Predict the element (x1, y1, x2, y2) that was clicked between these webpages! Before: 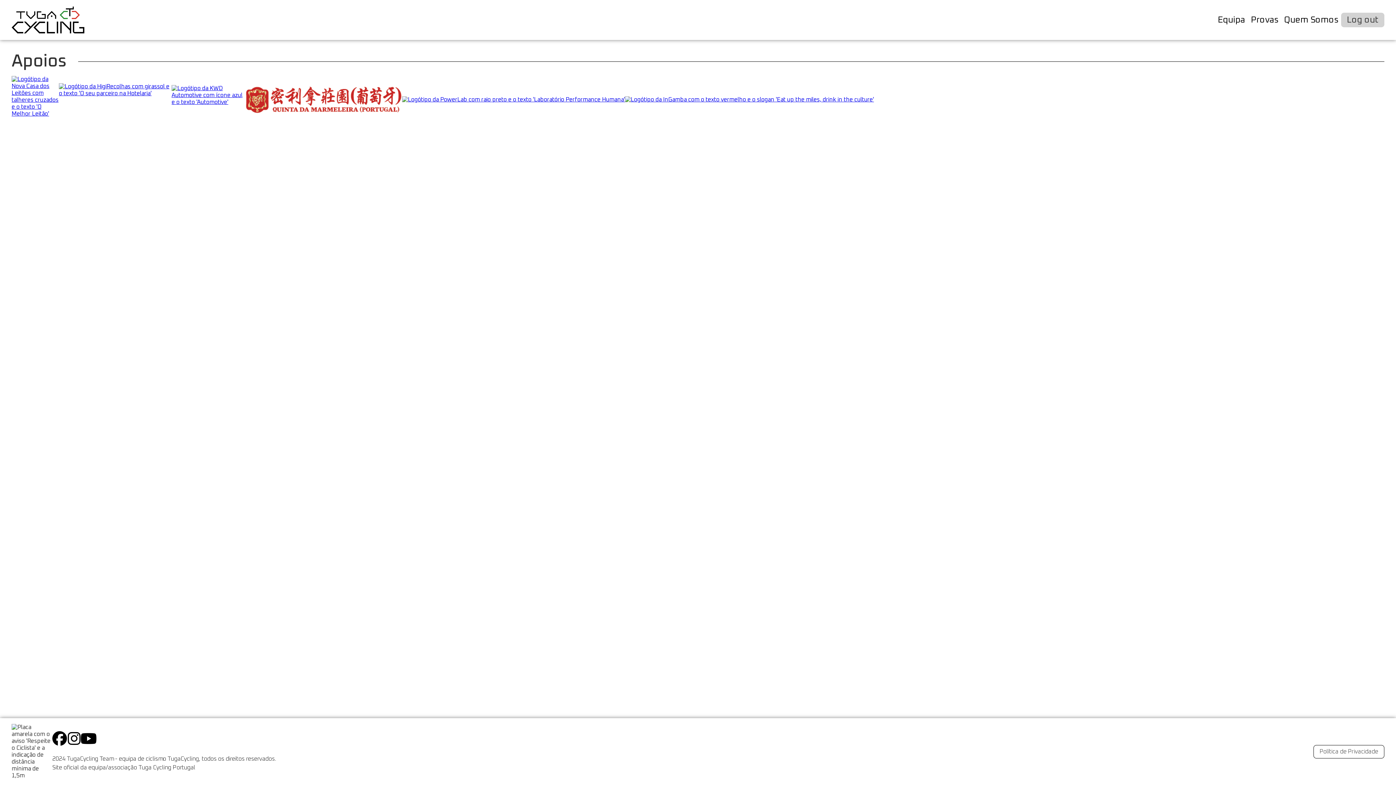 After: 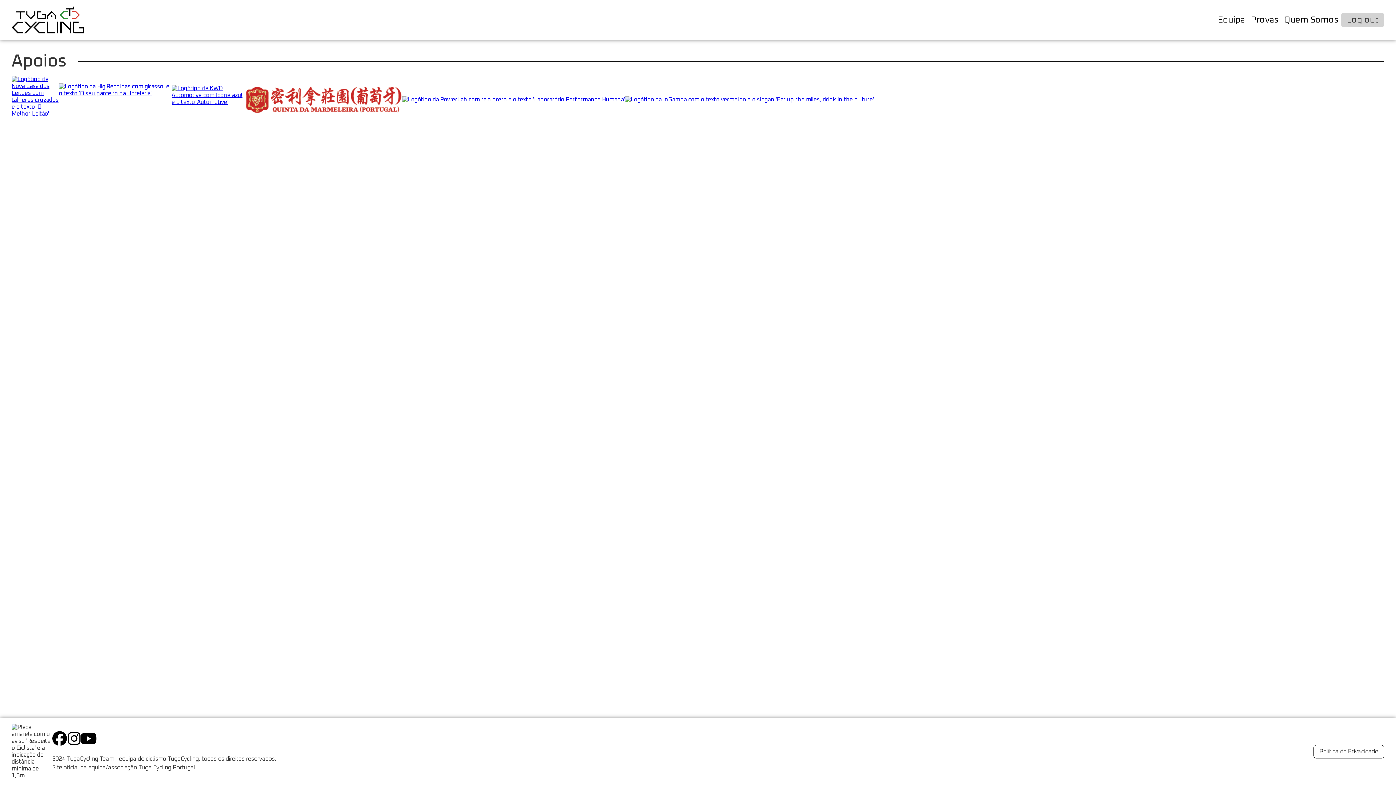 Action: bbox: (58, 76, 171, 123) label: Visite o site da HigiRecolhas